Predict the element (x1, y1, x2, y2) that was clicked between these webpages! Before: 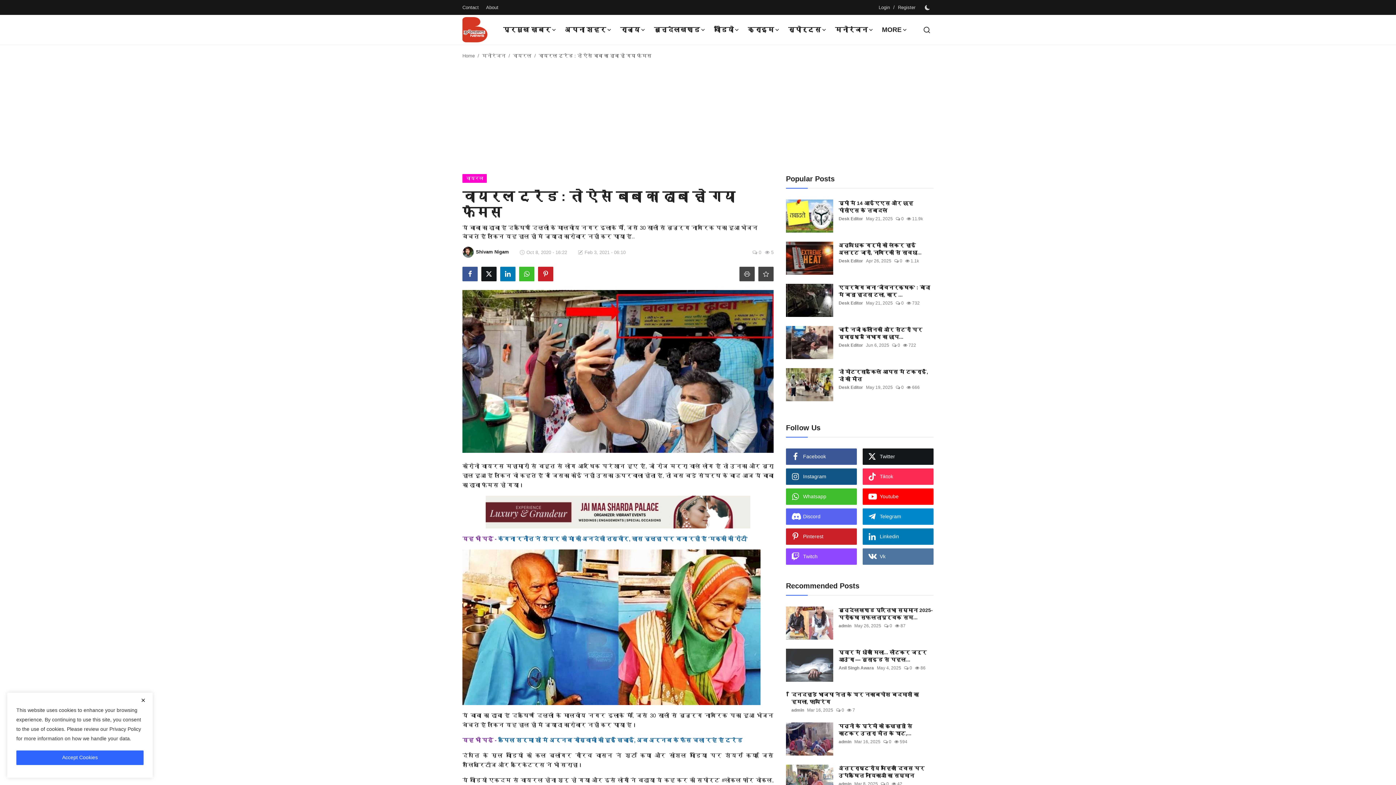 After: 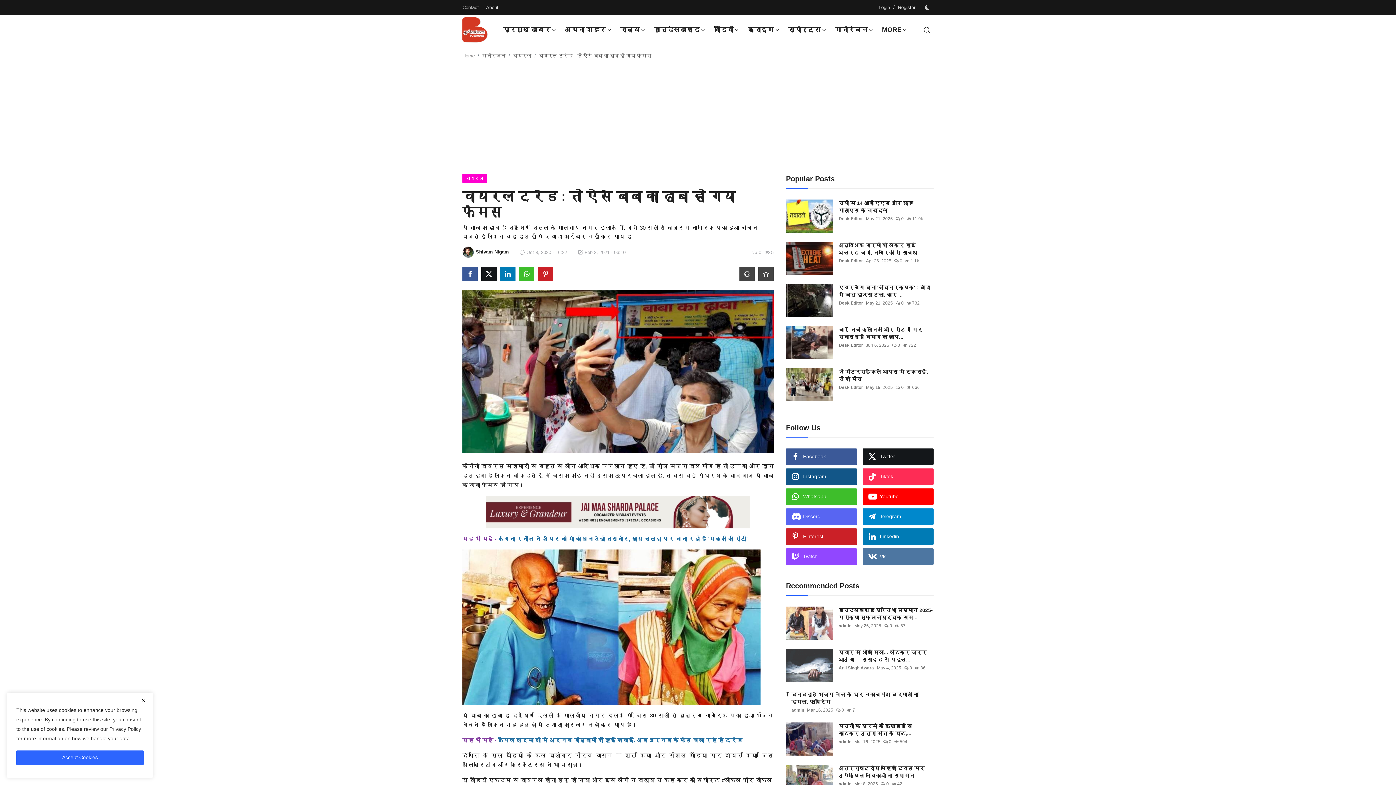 Action: bbox: (739, 266, 754, 281)